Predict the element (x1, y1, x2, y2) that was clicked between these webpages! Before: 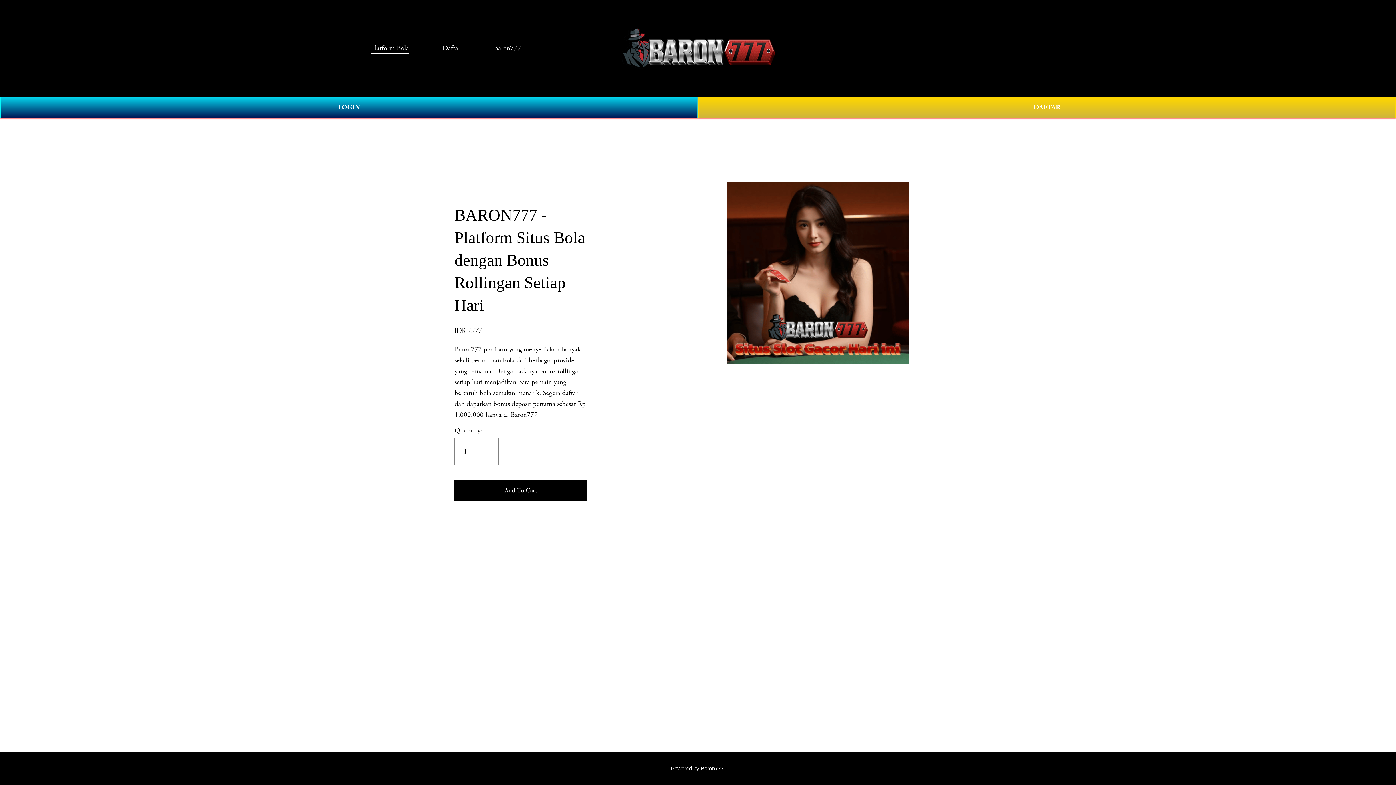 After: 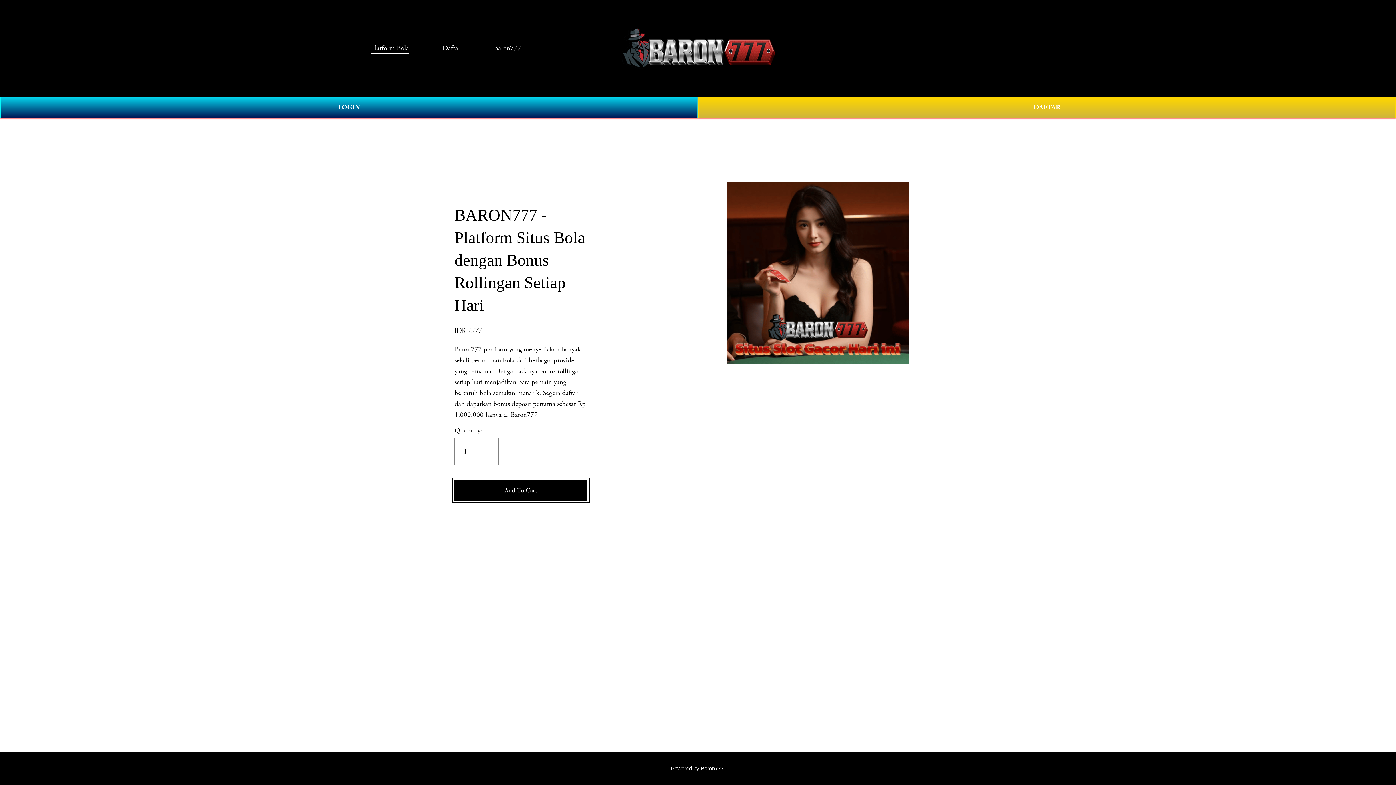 Action: bbox: (454, 480, 587, 500) label: Add To Cart